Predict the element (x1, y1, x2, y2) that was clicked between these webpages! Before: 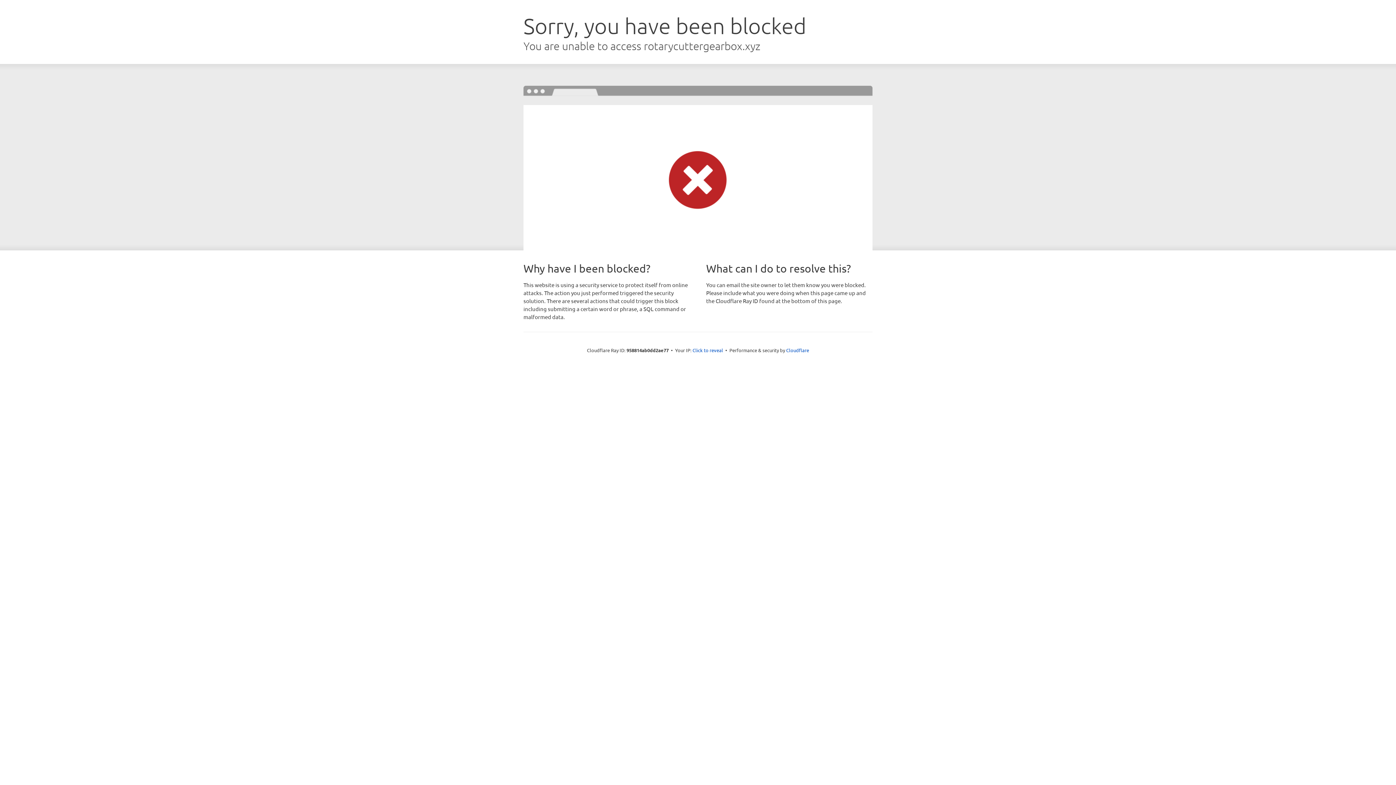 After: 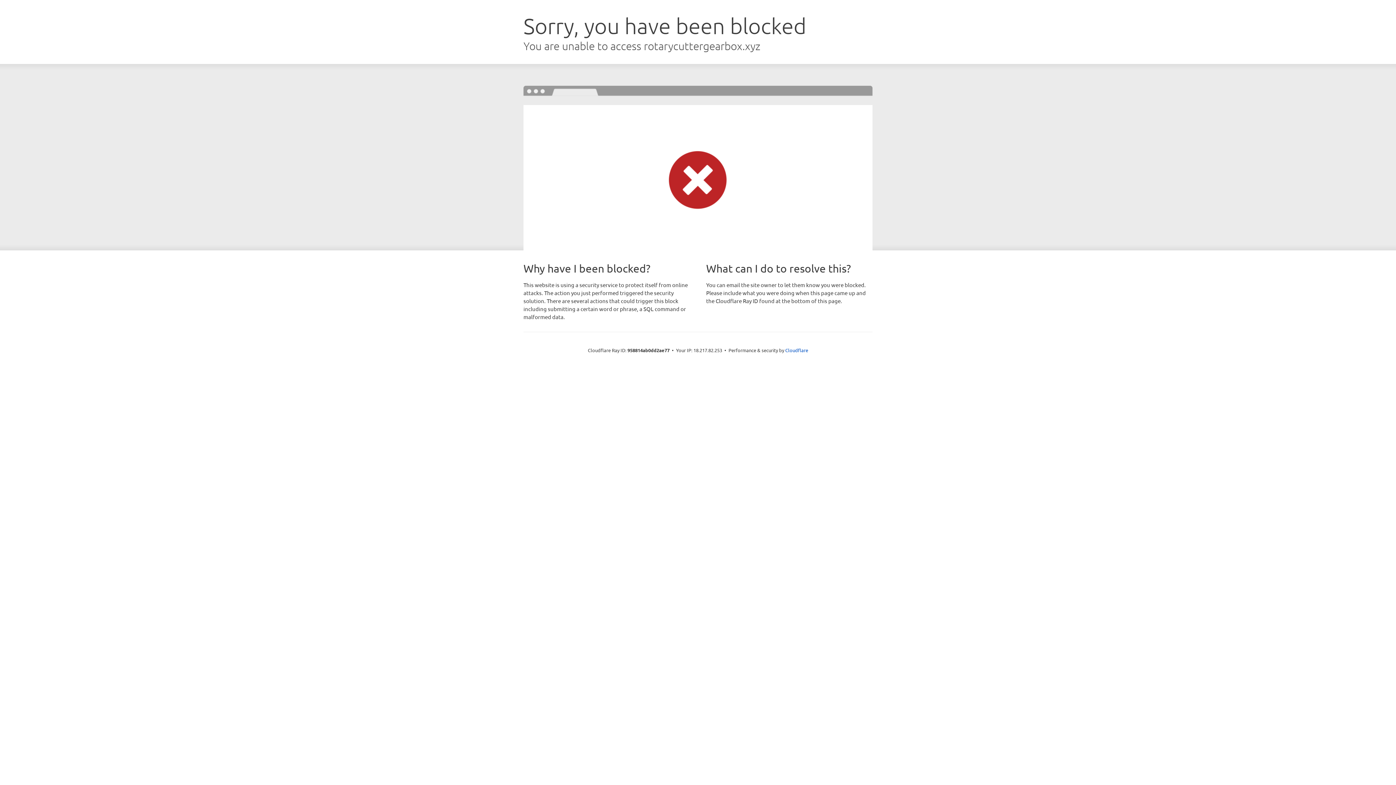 Action: label: Click to reveal bbox: (692, 346, 723, 353)